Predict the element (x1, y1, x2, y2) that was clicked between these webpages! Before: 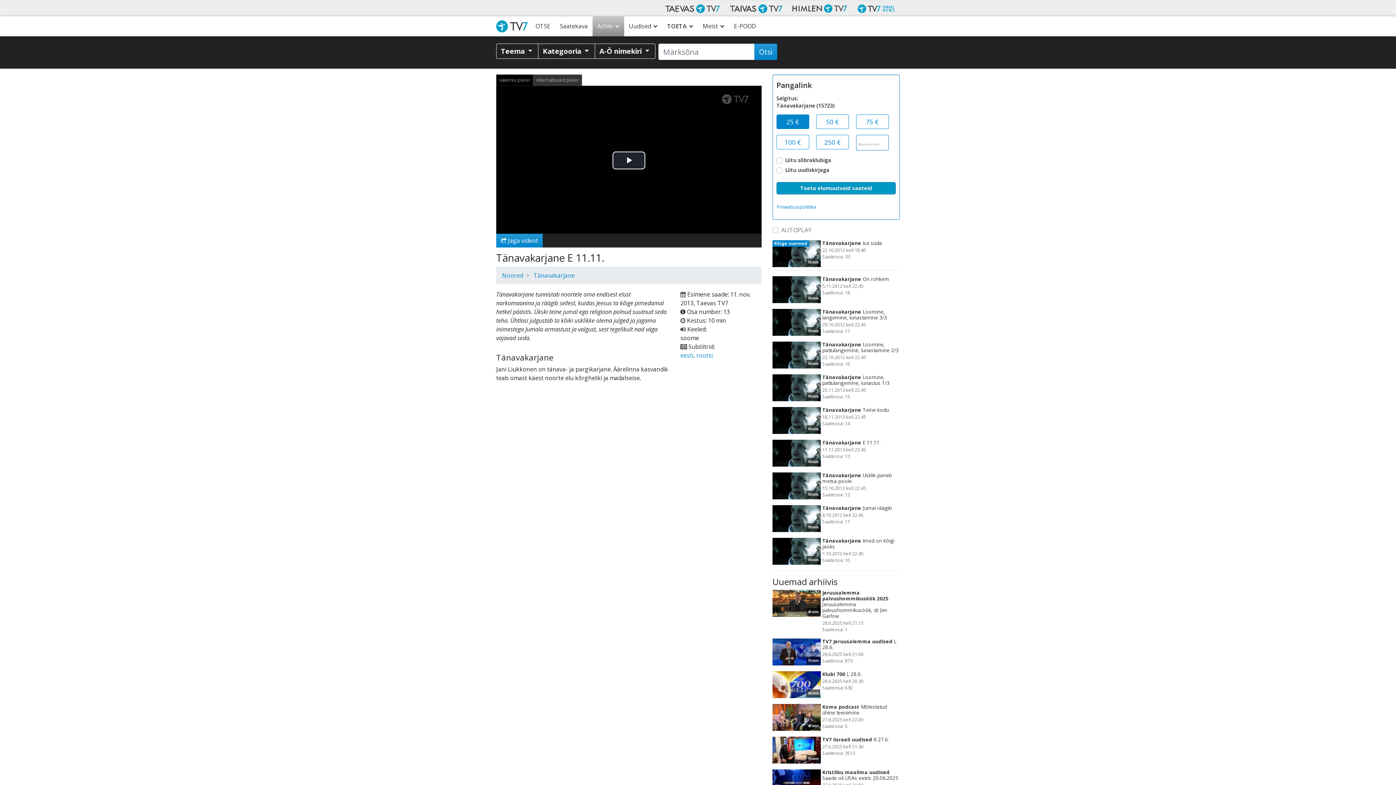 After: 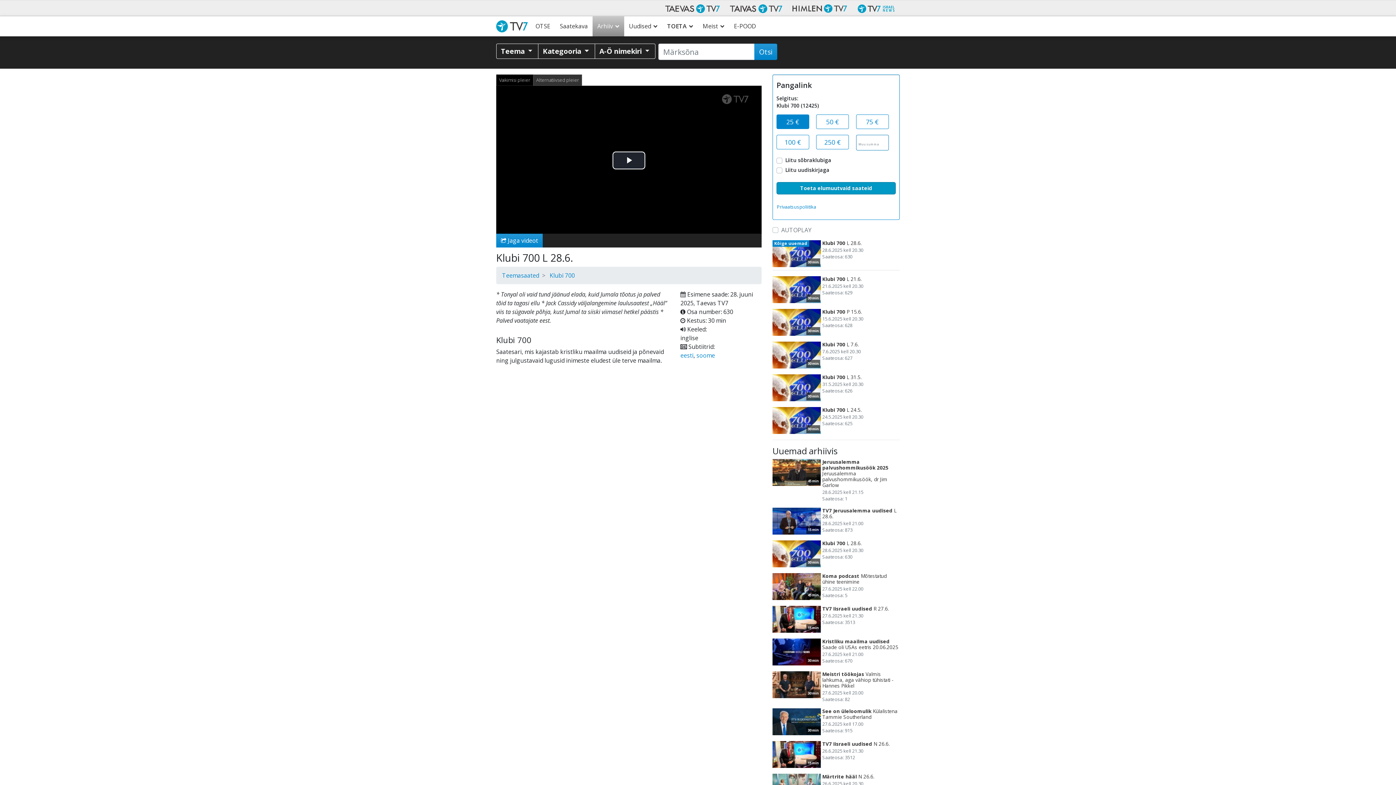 Action: bbox: (822, 671, 863, 691) label: Klubi 700 L 28.6.

28.6.2025 kell 20.30
Saateosa: 630